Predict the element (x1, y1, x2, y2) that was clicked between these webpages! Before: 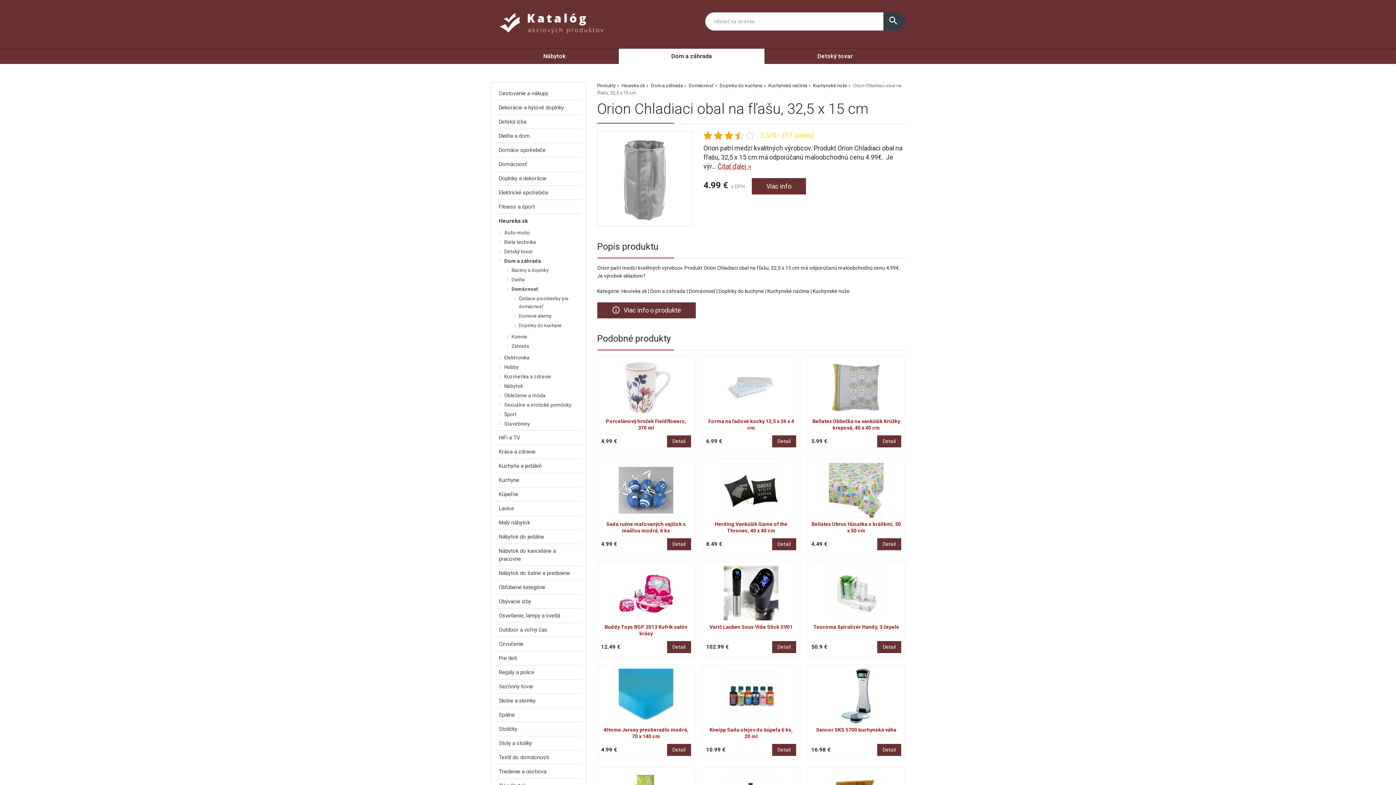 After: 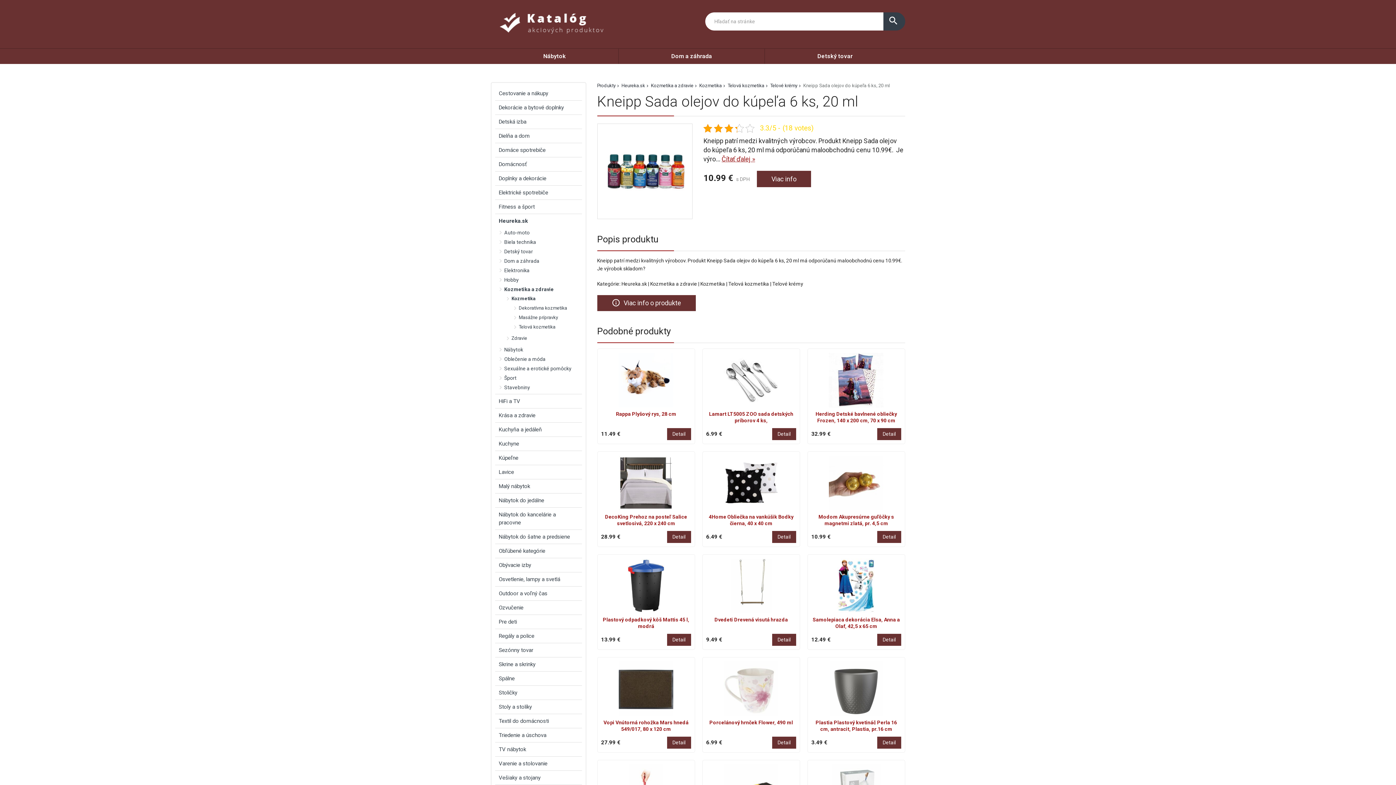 Action: bbox: (706, 668, 796, 723)